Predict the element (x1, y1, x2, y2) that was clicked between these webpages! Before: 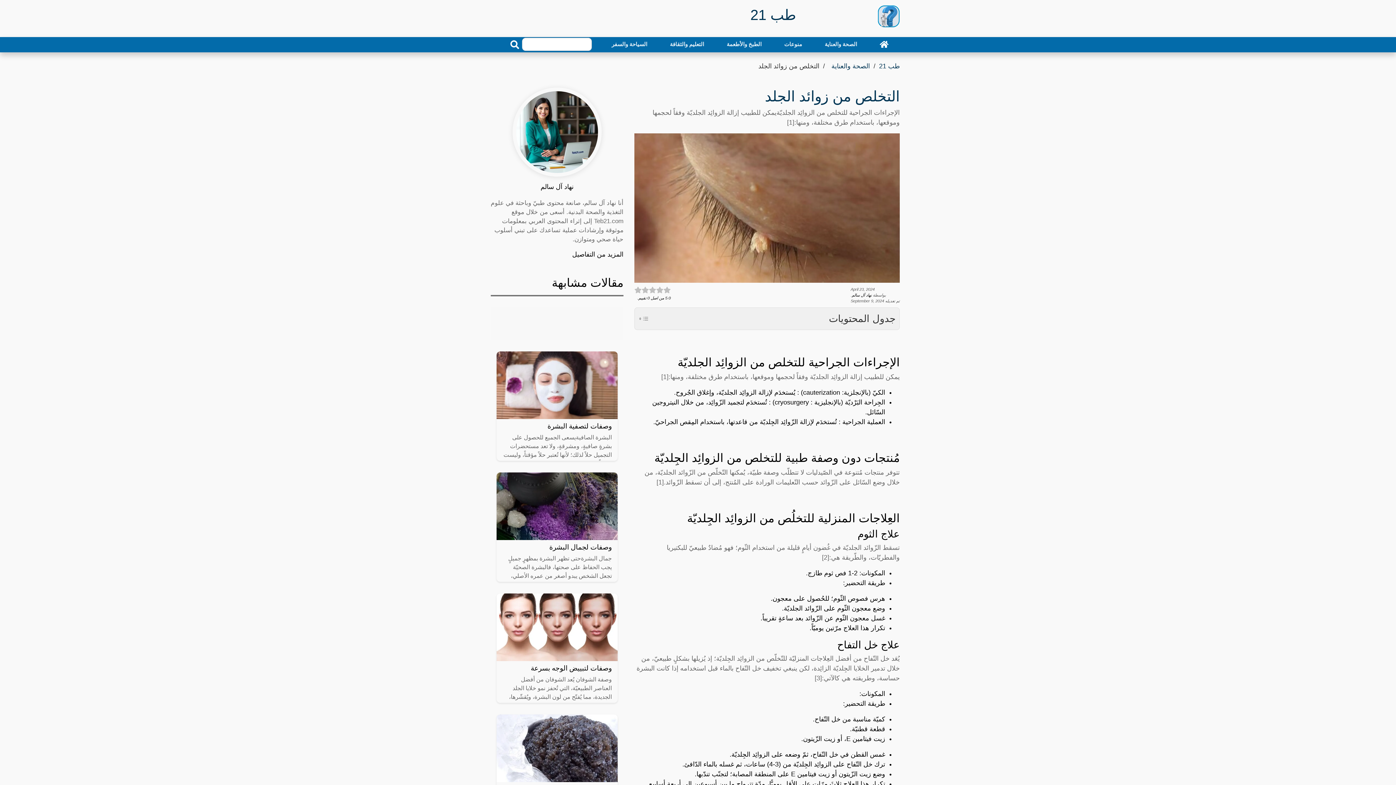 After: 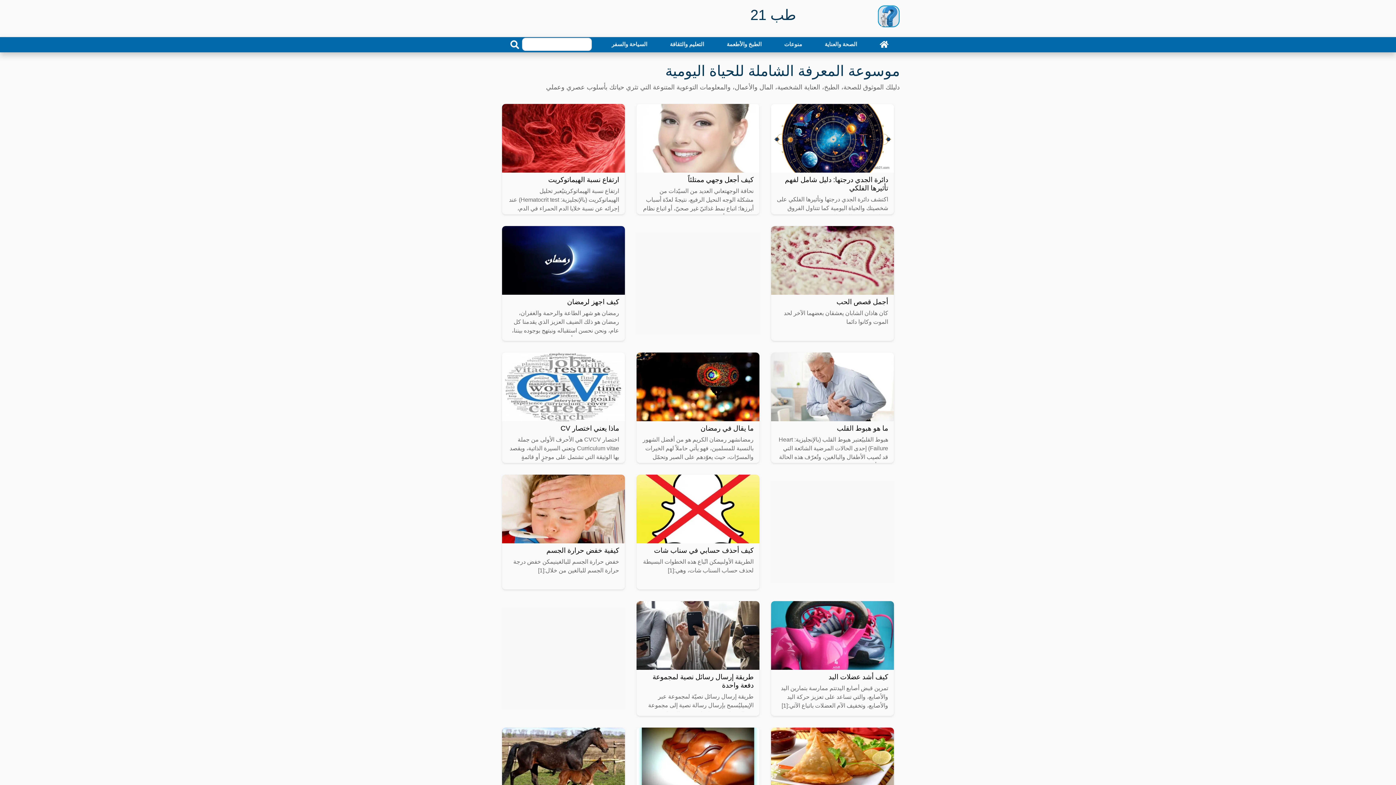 Action: label: طب 21 bbox: (879, 62, 900, 69)